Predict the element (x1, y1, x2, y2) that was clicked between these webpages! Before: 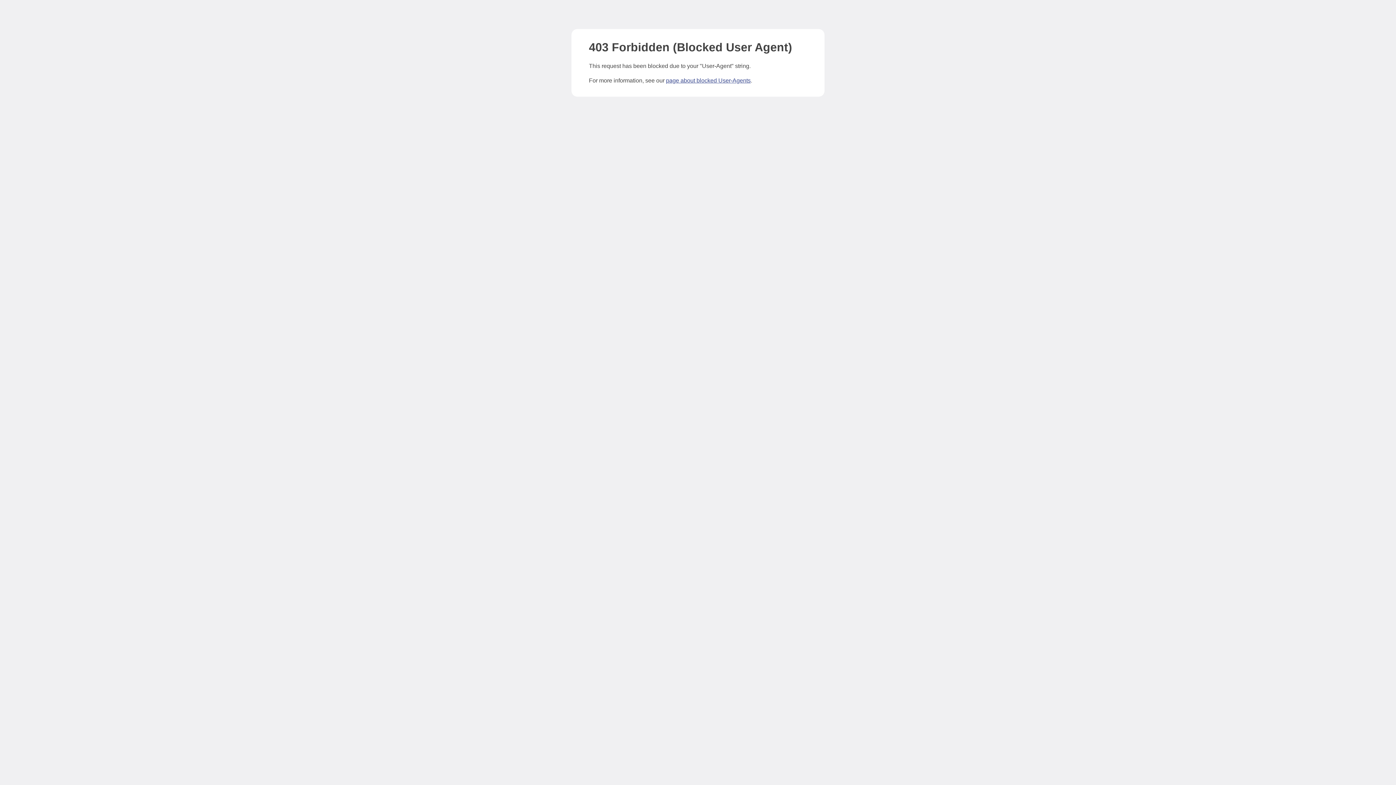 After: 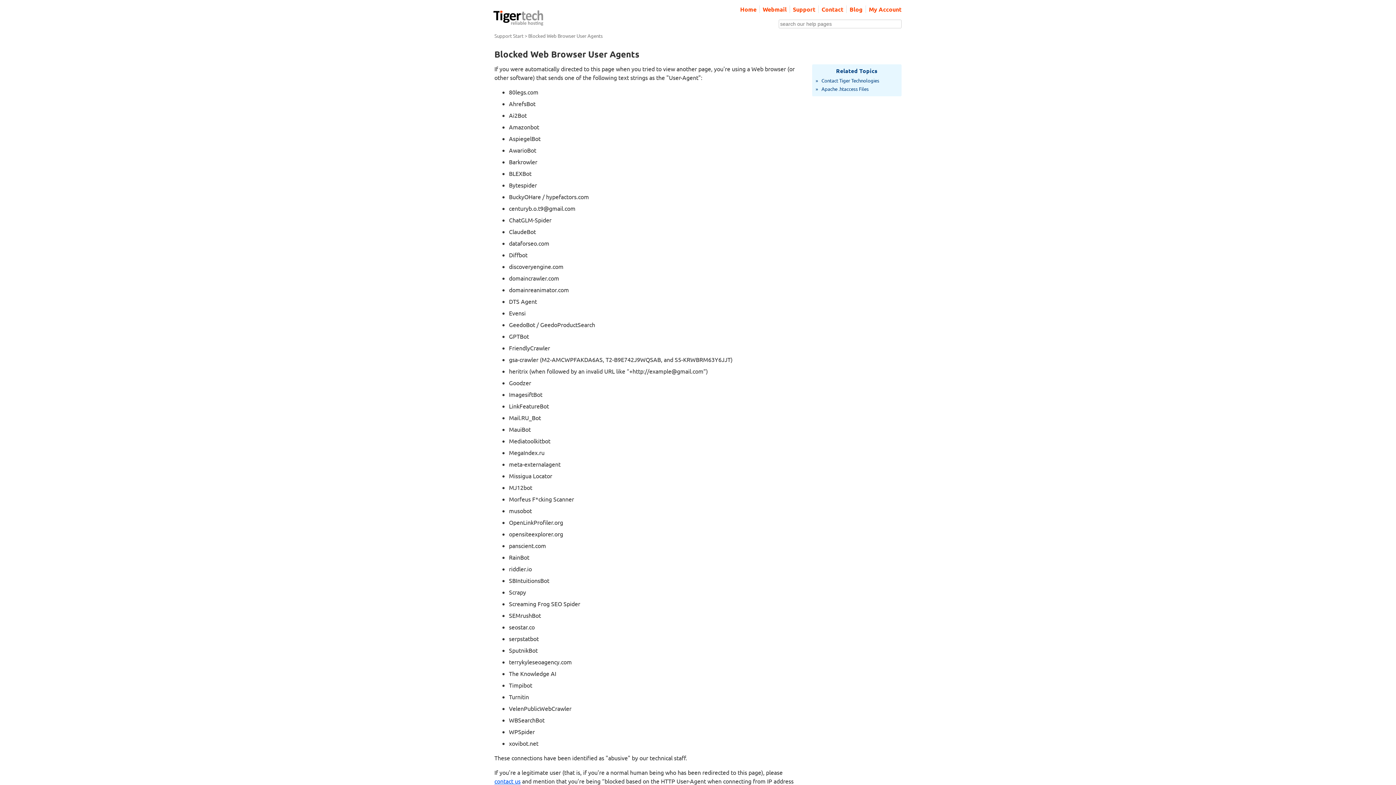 Action: bbox: (666, 77, 750, 83) label: page about blocked User-Agents